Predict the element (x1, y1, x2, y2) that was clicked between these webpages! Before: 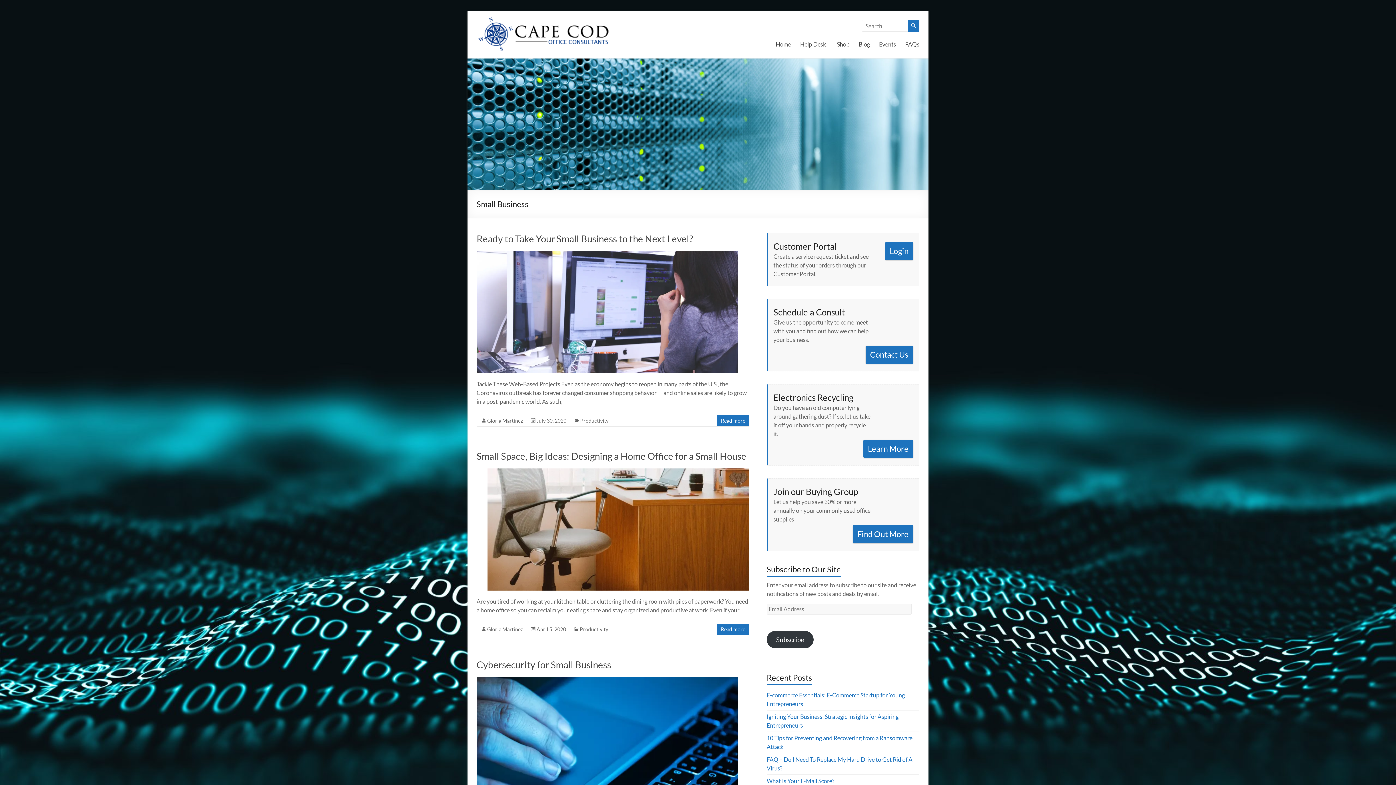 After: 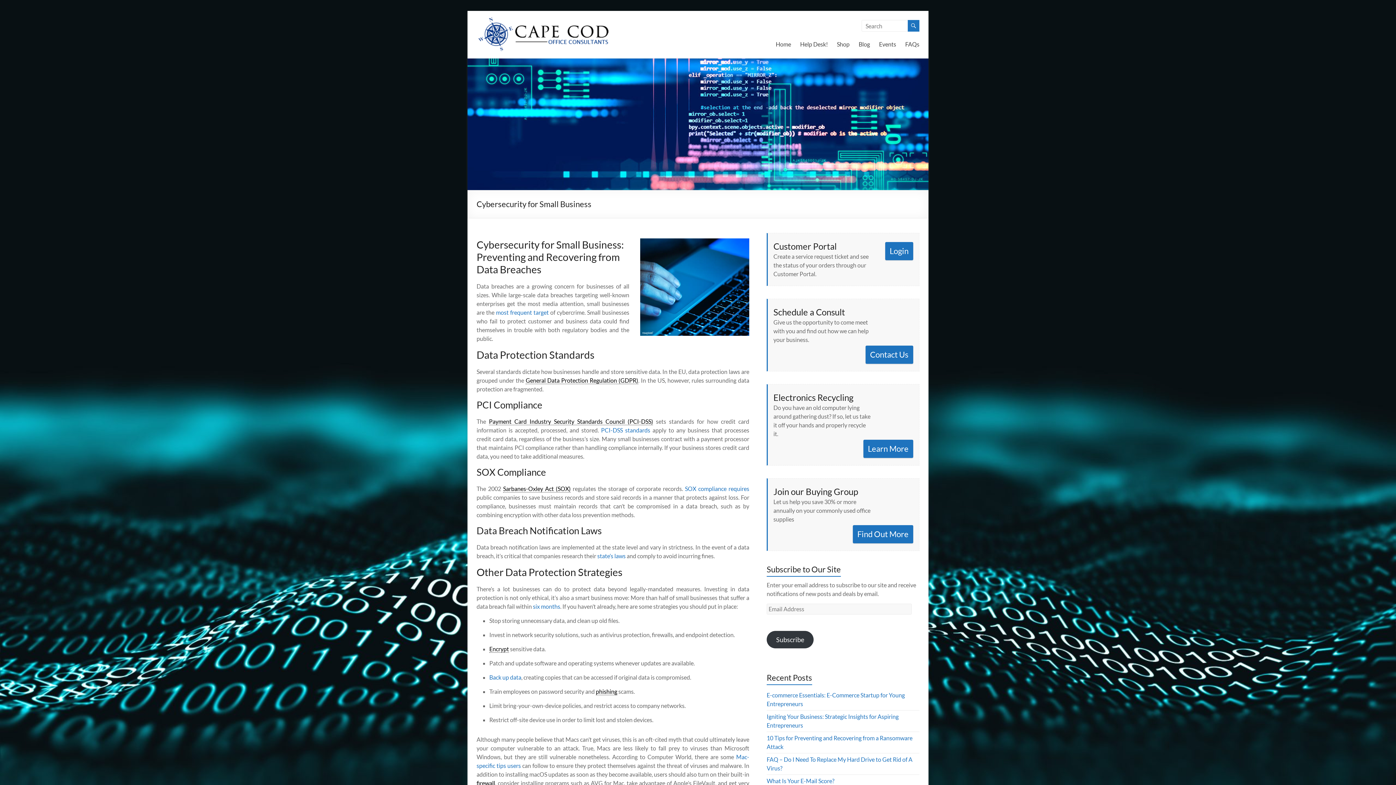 Action: bbox: (476, 677, 738, 684)